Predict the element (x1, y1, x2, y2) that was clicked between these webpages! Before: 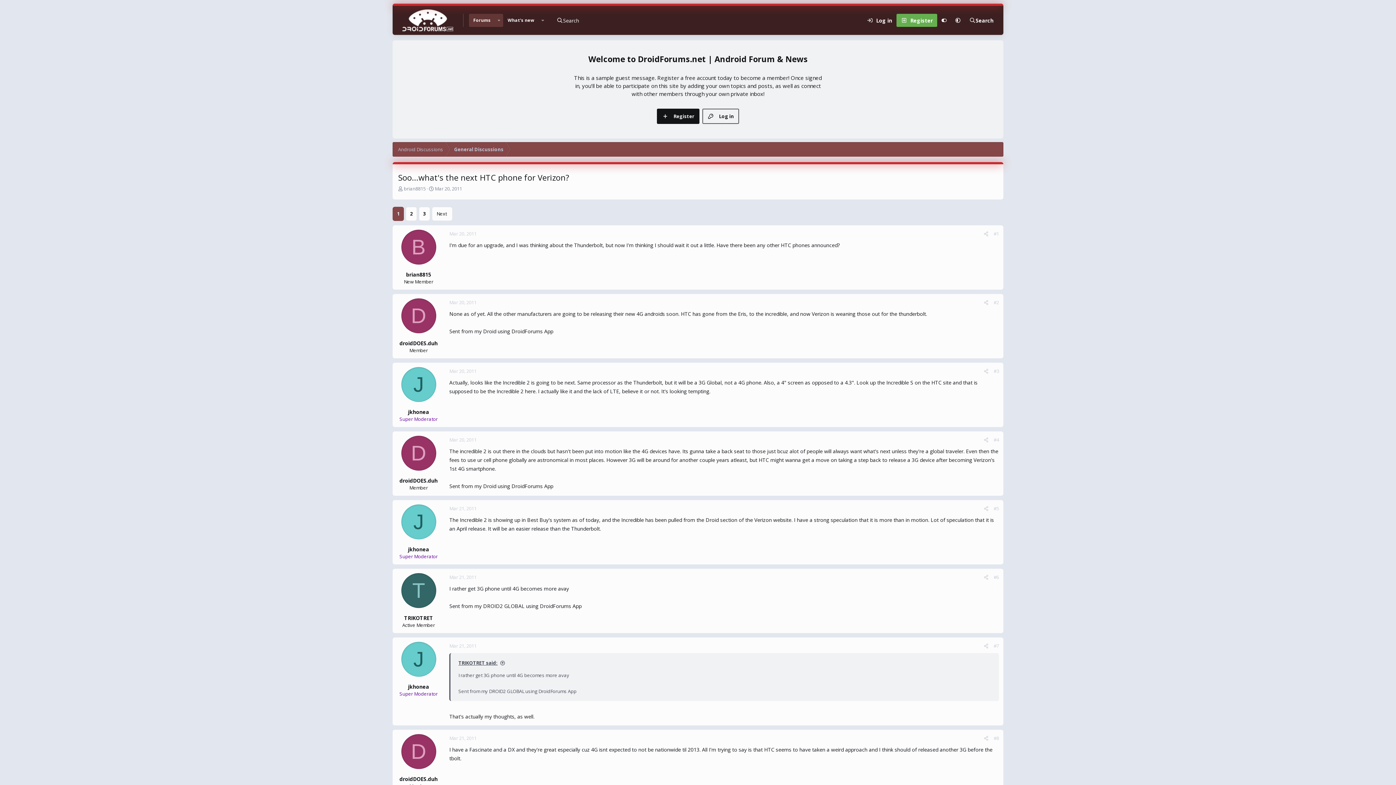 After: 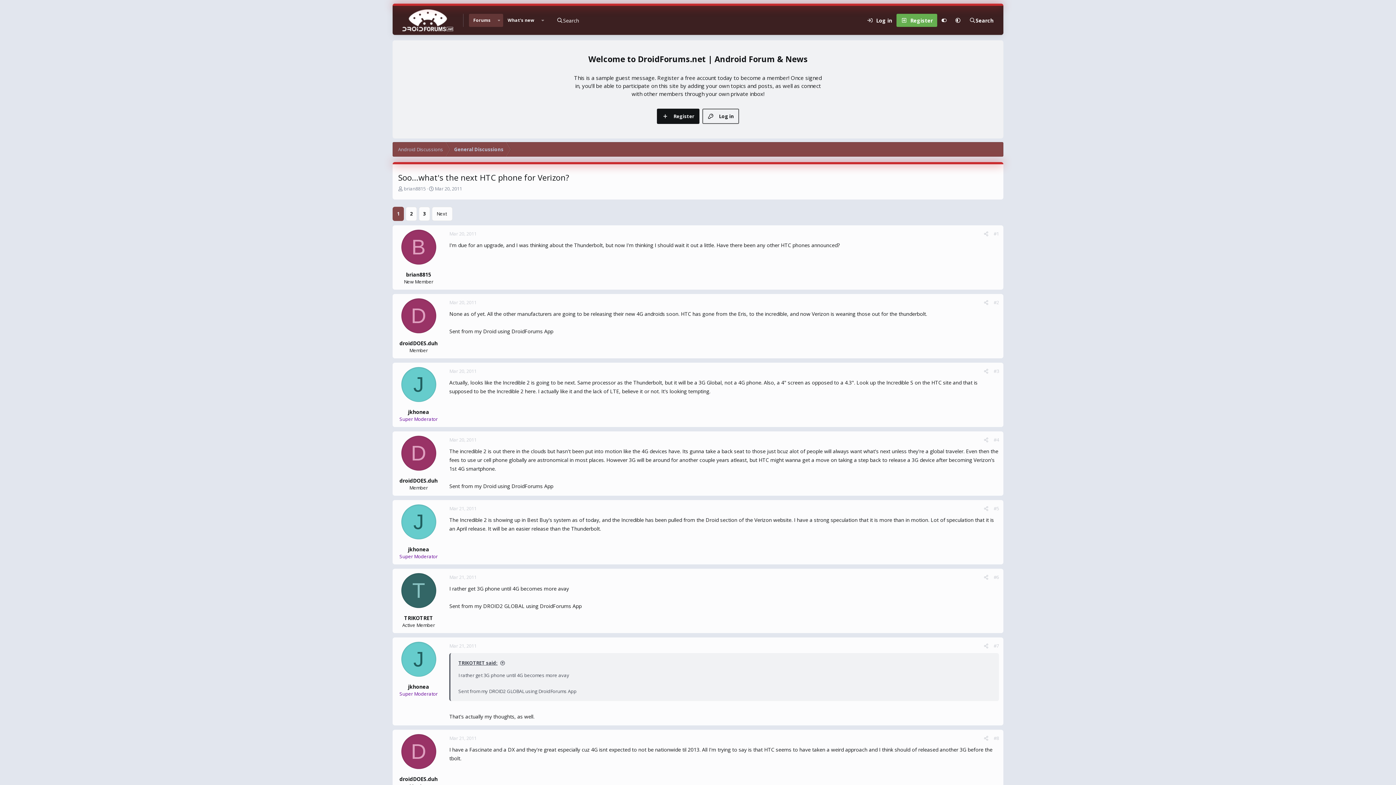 Action: bbox: (434, 185, 462, 192) label: Mar 20, 2011